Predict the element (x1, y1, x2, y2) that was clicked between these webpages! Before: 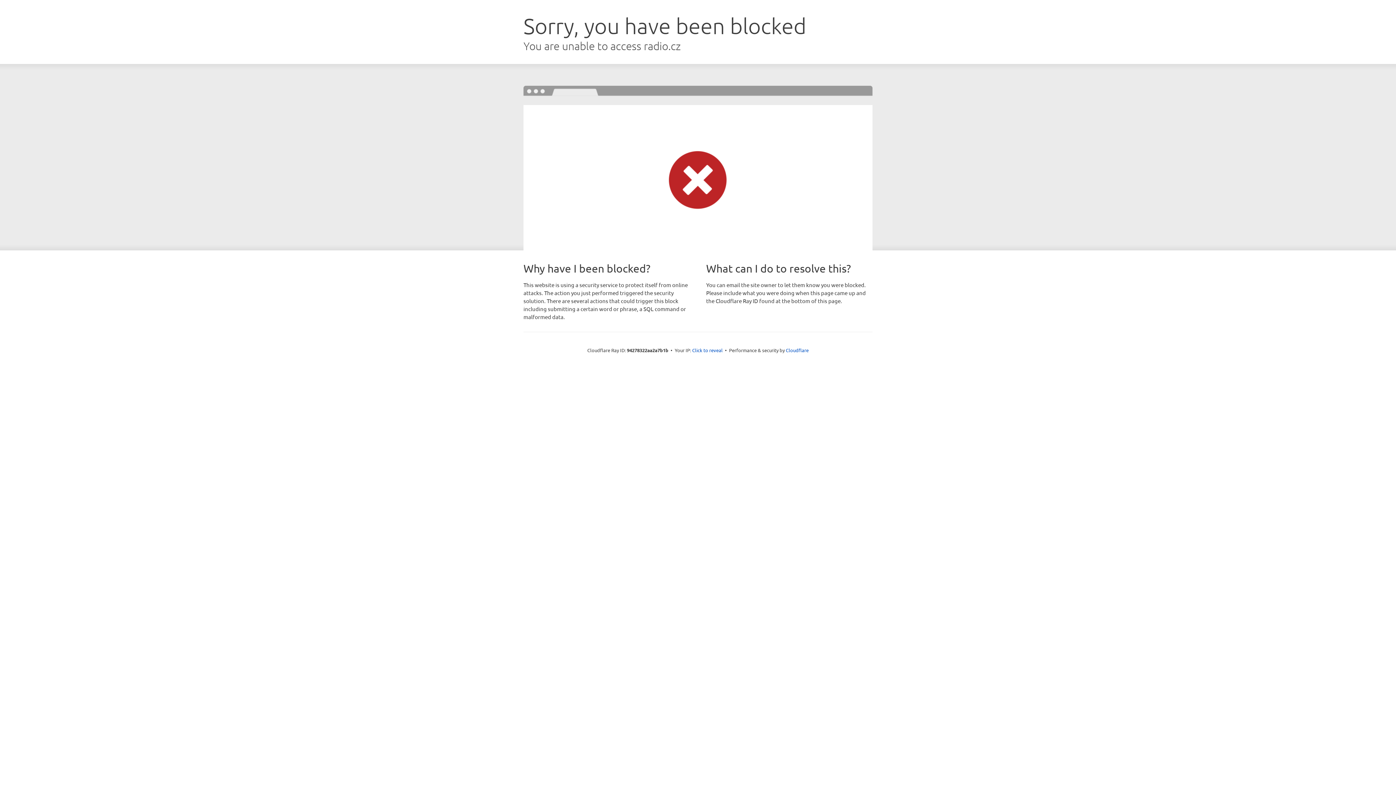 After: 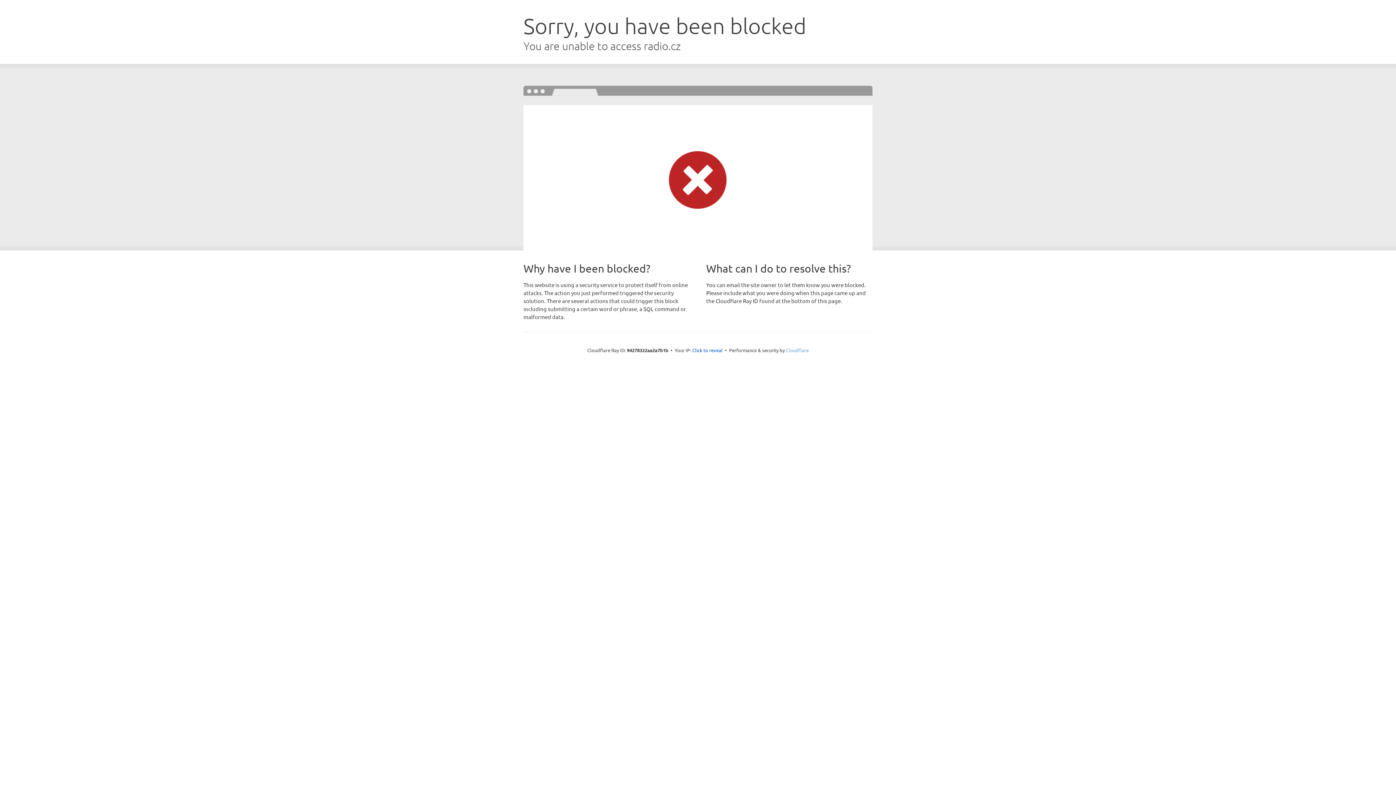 Action: label: Cloudflare bbox: (786, 347, 808, 353)